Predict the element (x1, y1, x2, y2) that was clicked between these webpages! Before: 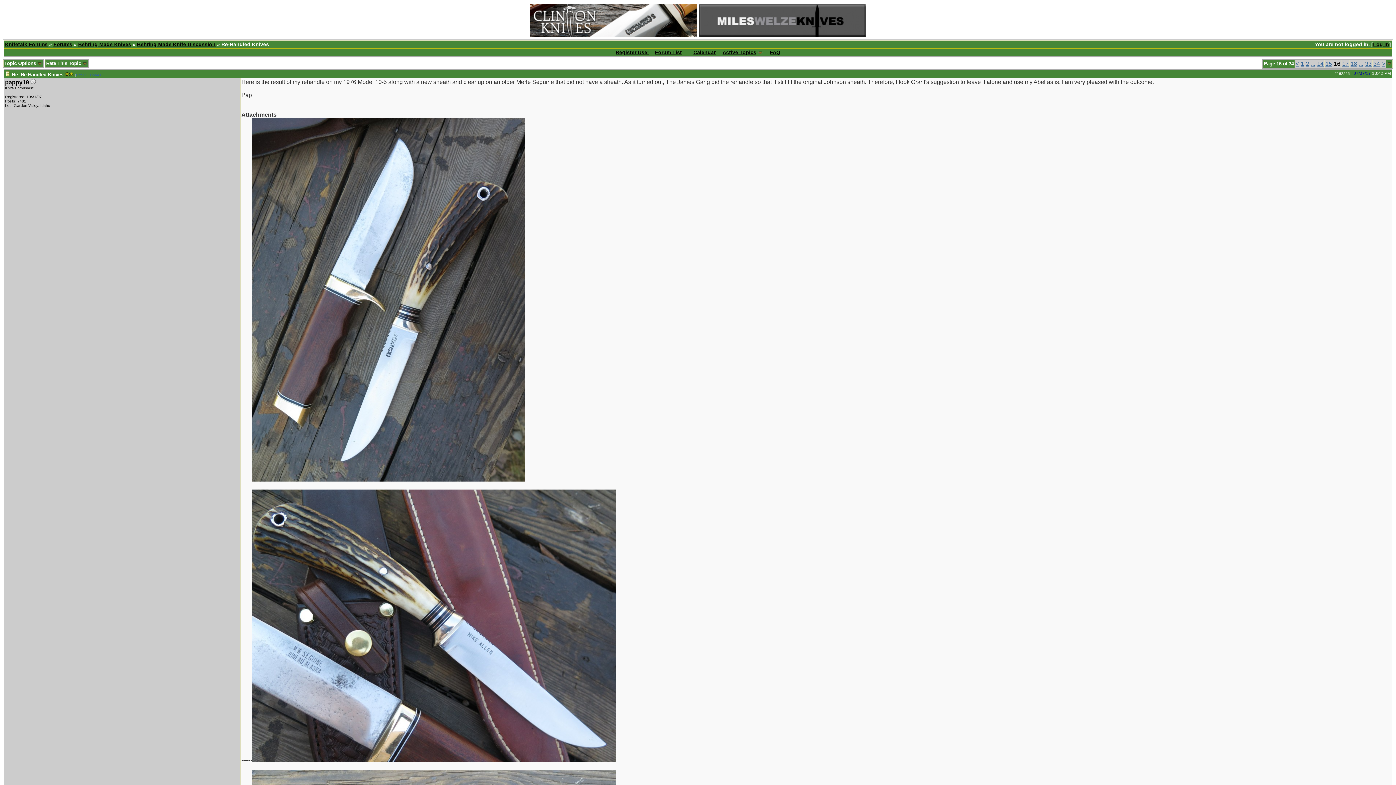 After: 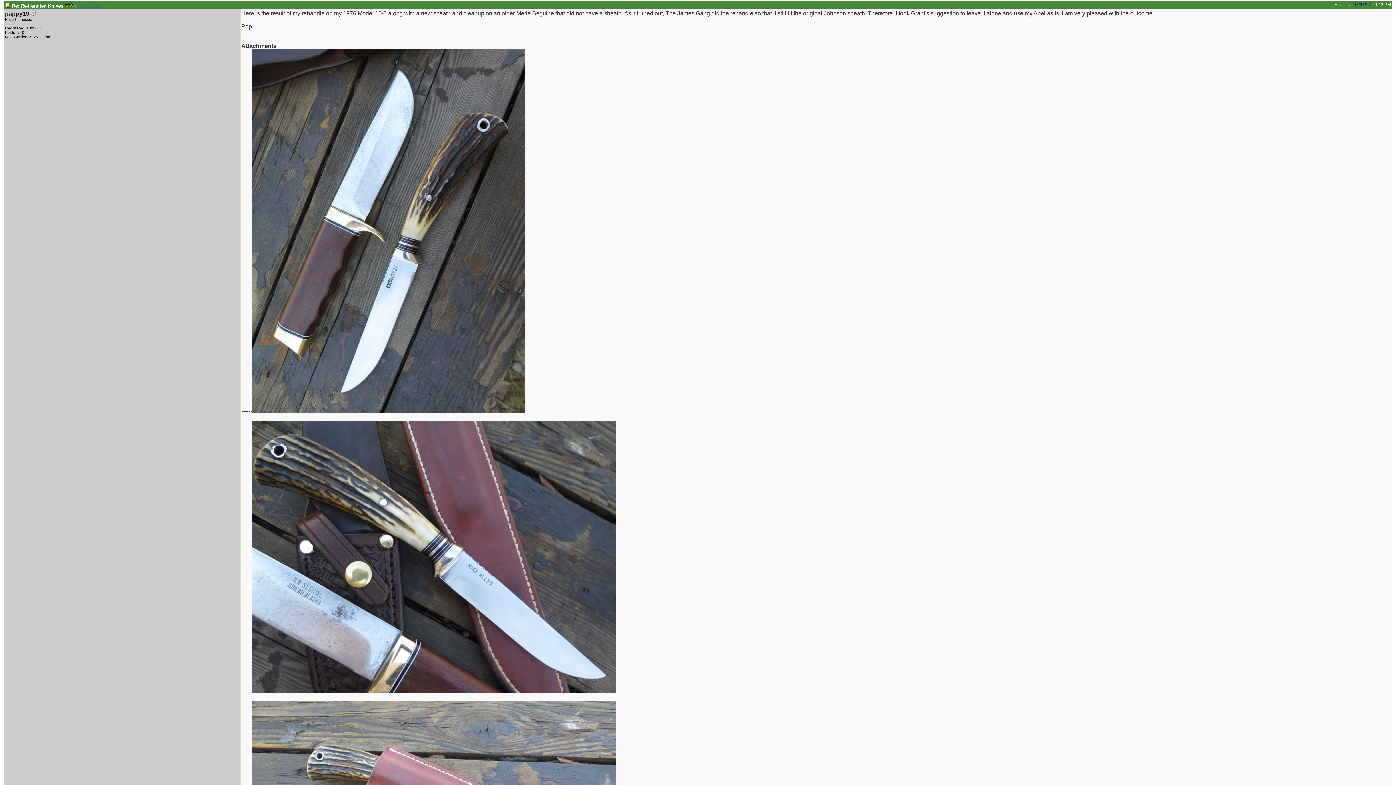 Action: bbox: (5, 72, 10, 77)